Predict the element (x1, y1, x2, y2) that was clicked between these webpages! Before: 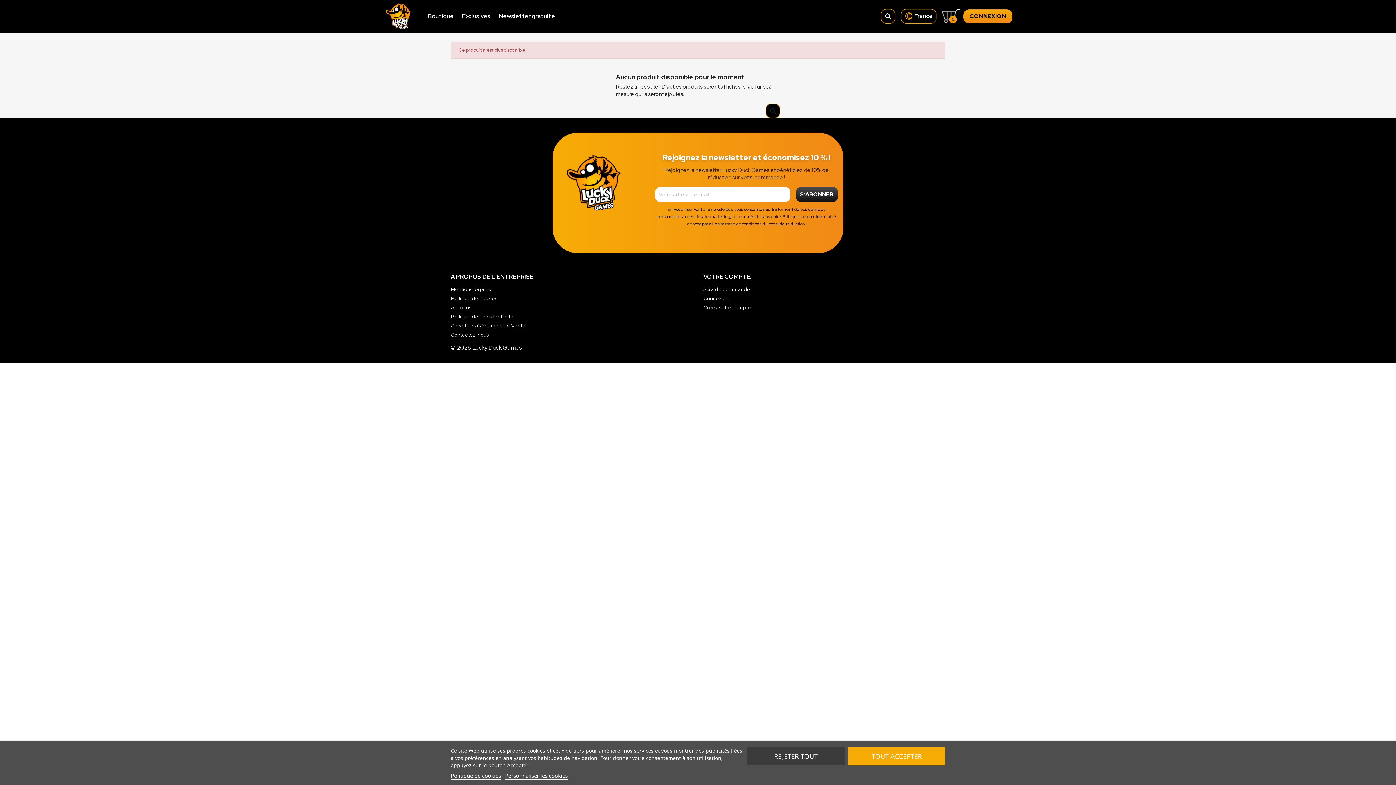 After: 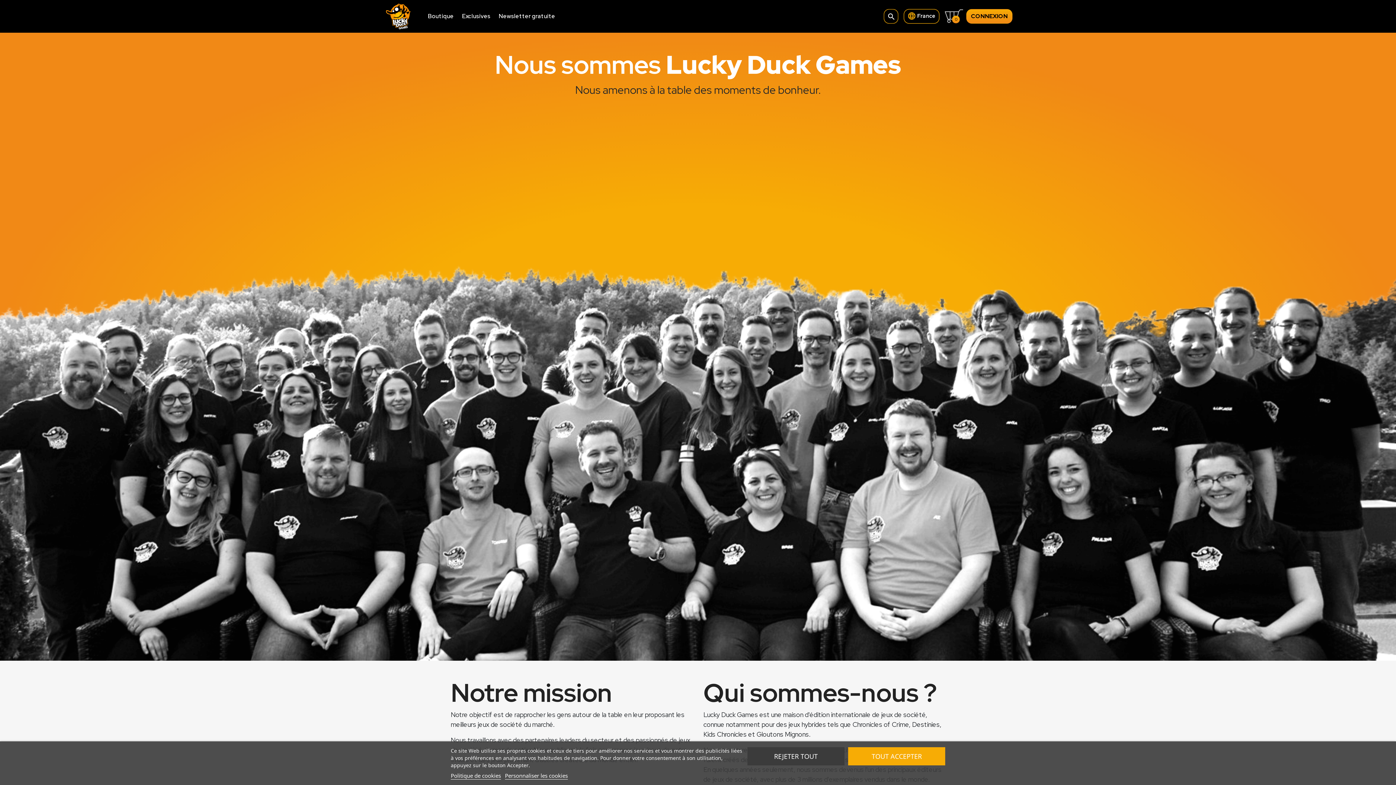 Action: label: A propos bbox: (450, 304, 471, 310)